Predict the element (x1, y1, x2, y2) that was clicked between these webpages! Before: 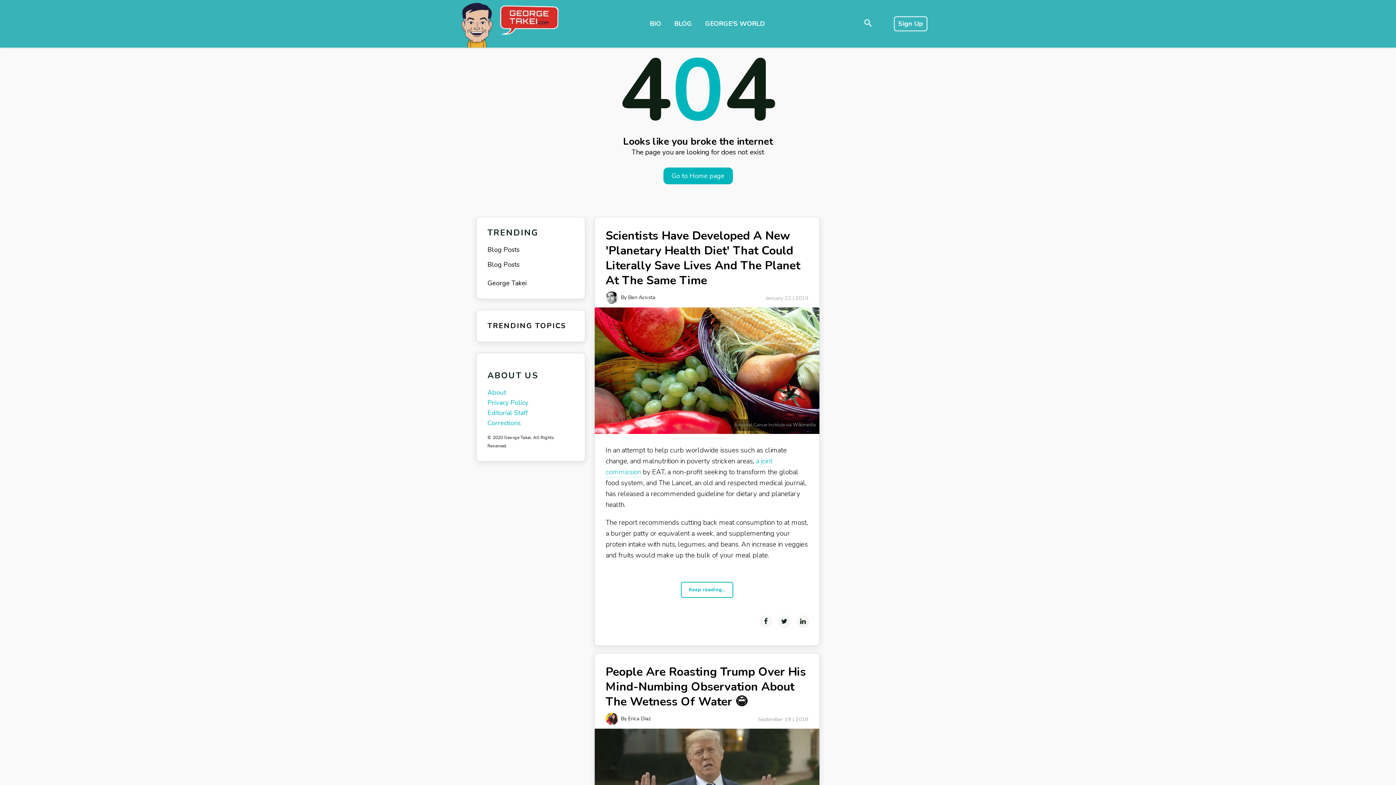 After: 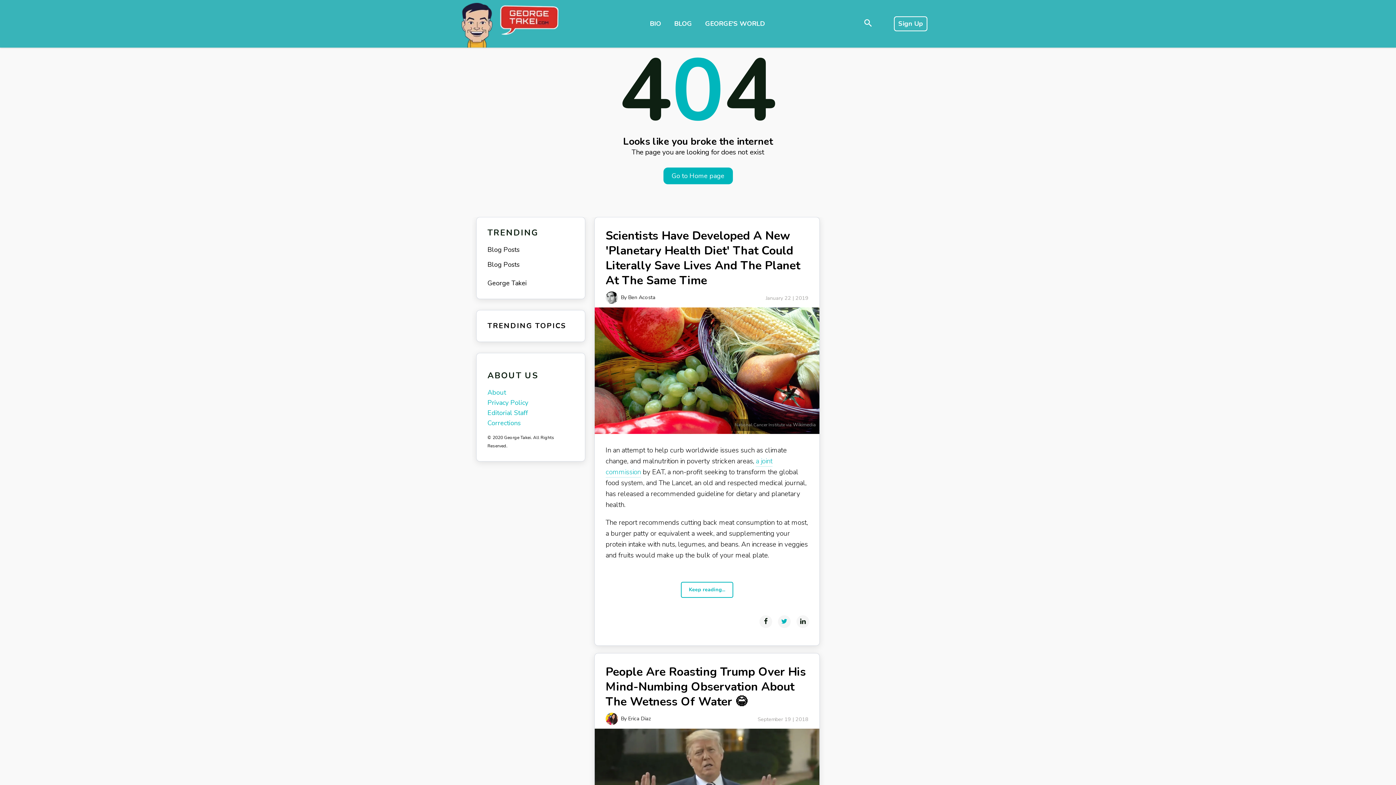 Action: label: Share on Twitter bbox: (778, 615, 790, 628)